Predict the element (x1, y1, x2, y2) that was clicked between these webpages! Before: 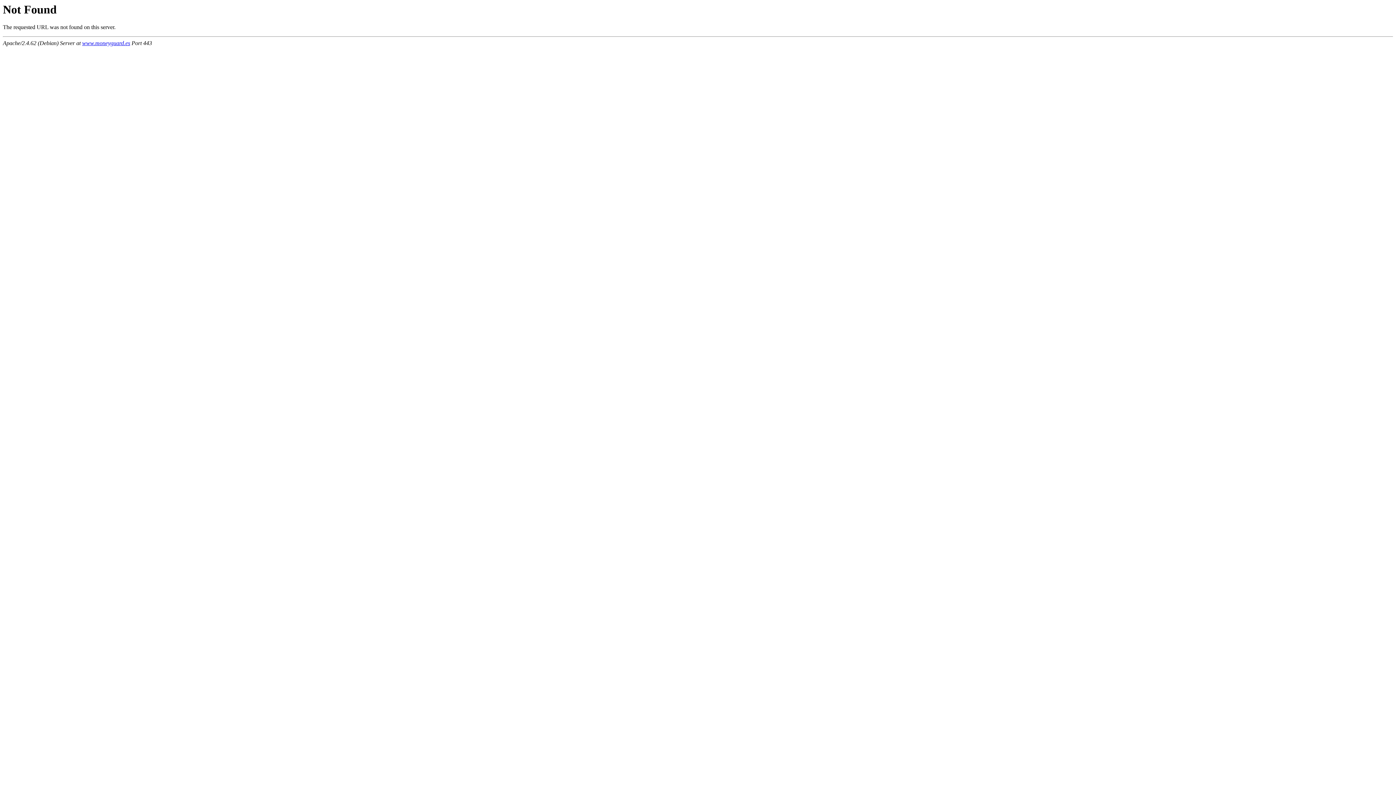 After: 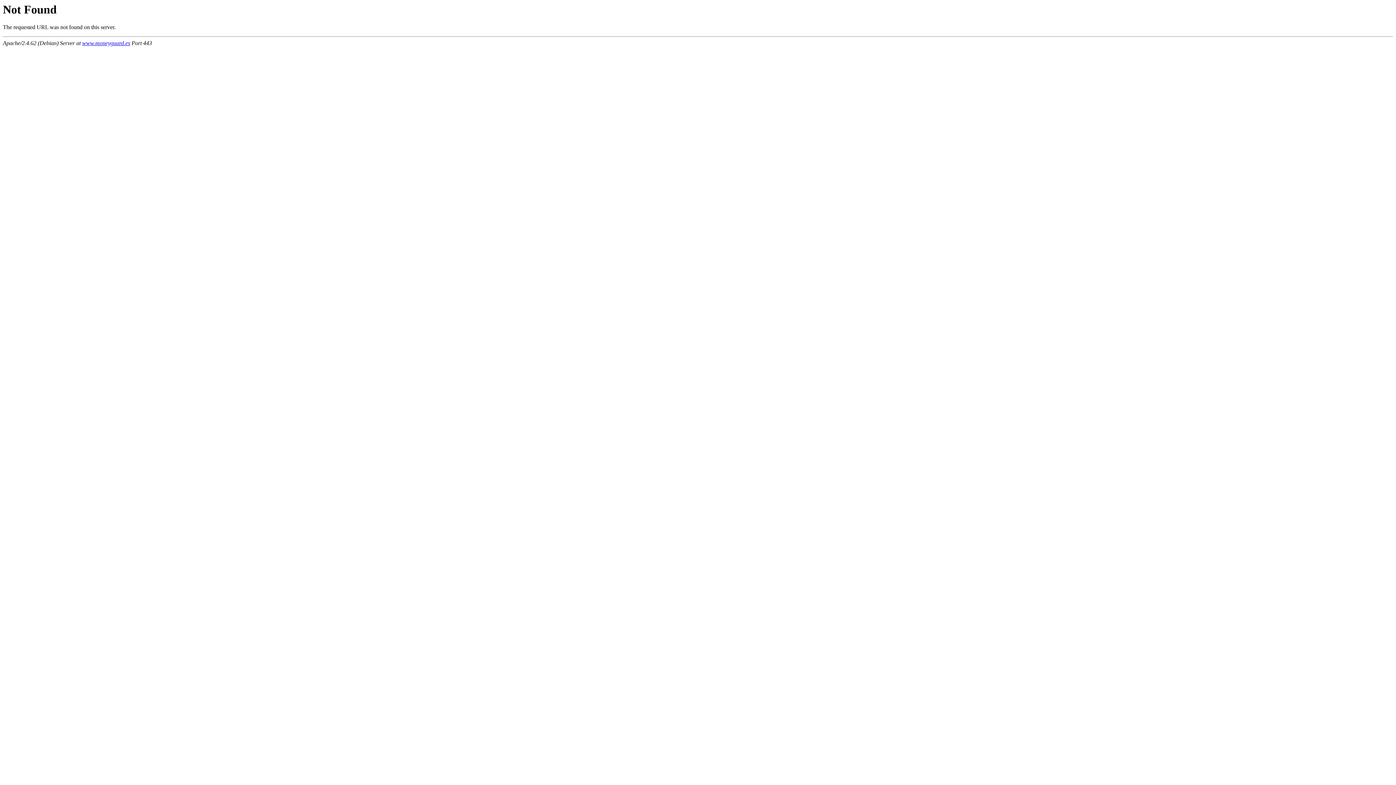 Action: bbox: (82, 40, 130, 46) label: www.moneyguard.es